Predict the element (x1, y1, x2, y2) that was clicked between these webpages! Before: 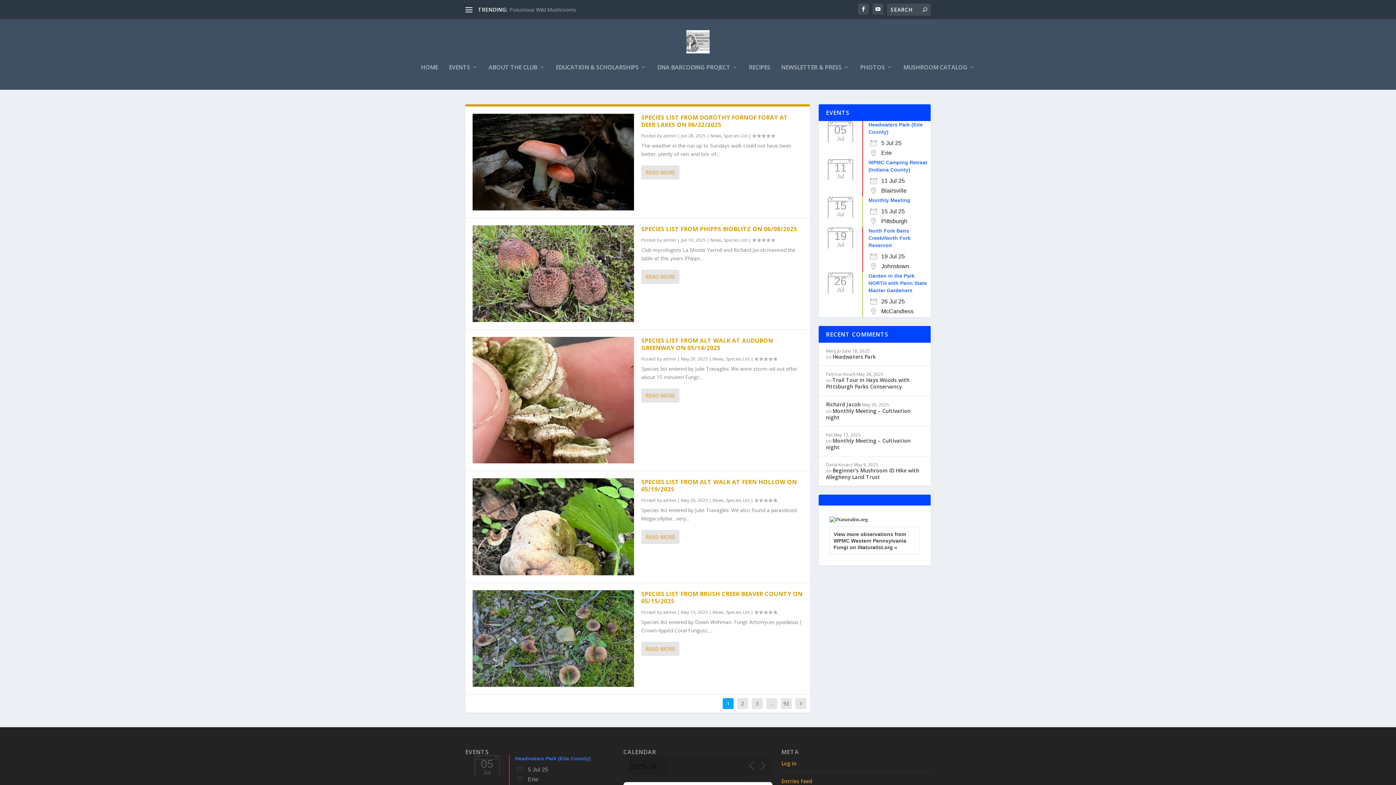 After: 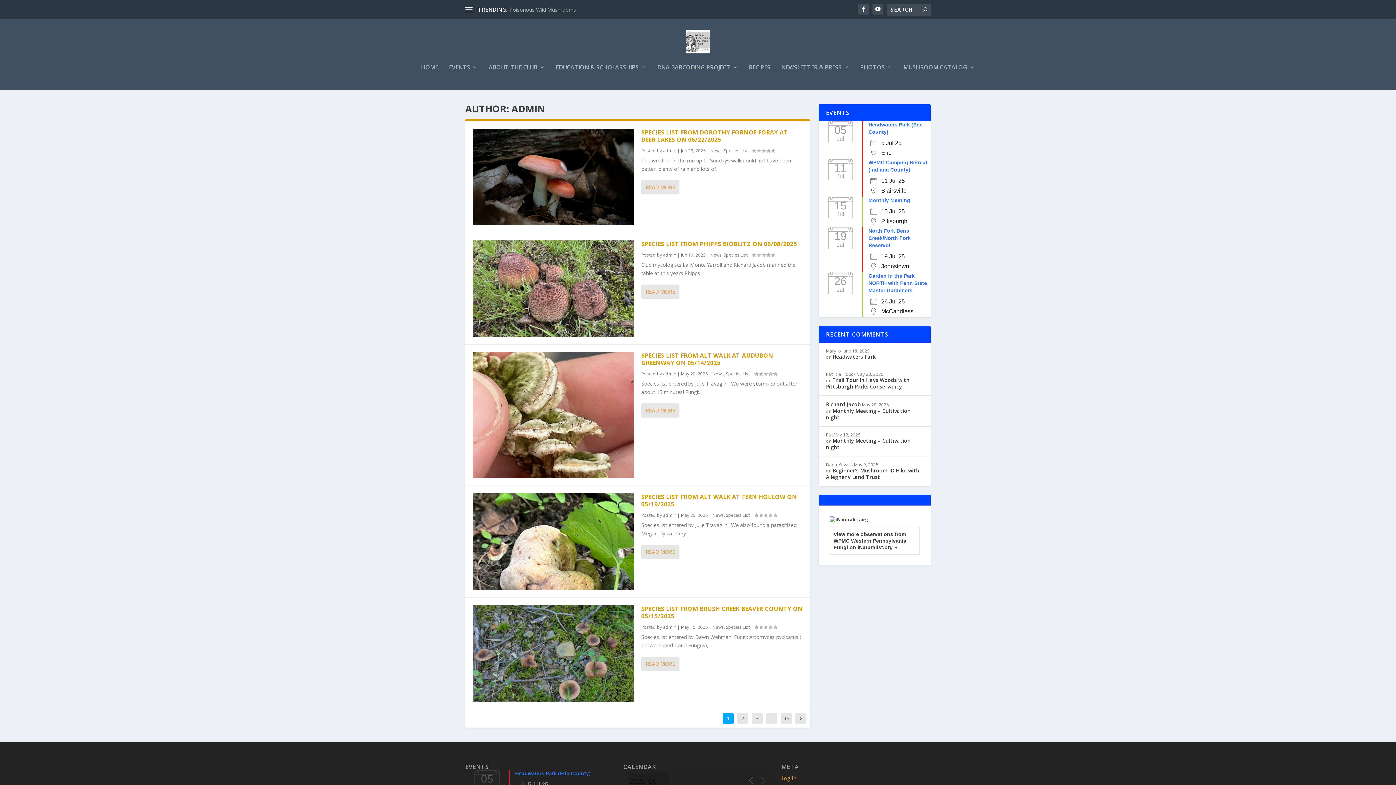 Action: label: admin bbox: (663, 132, 676, 138)